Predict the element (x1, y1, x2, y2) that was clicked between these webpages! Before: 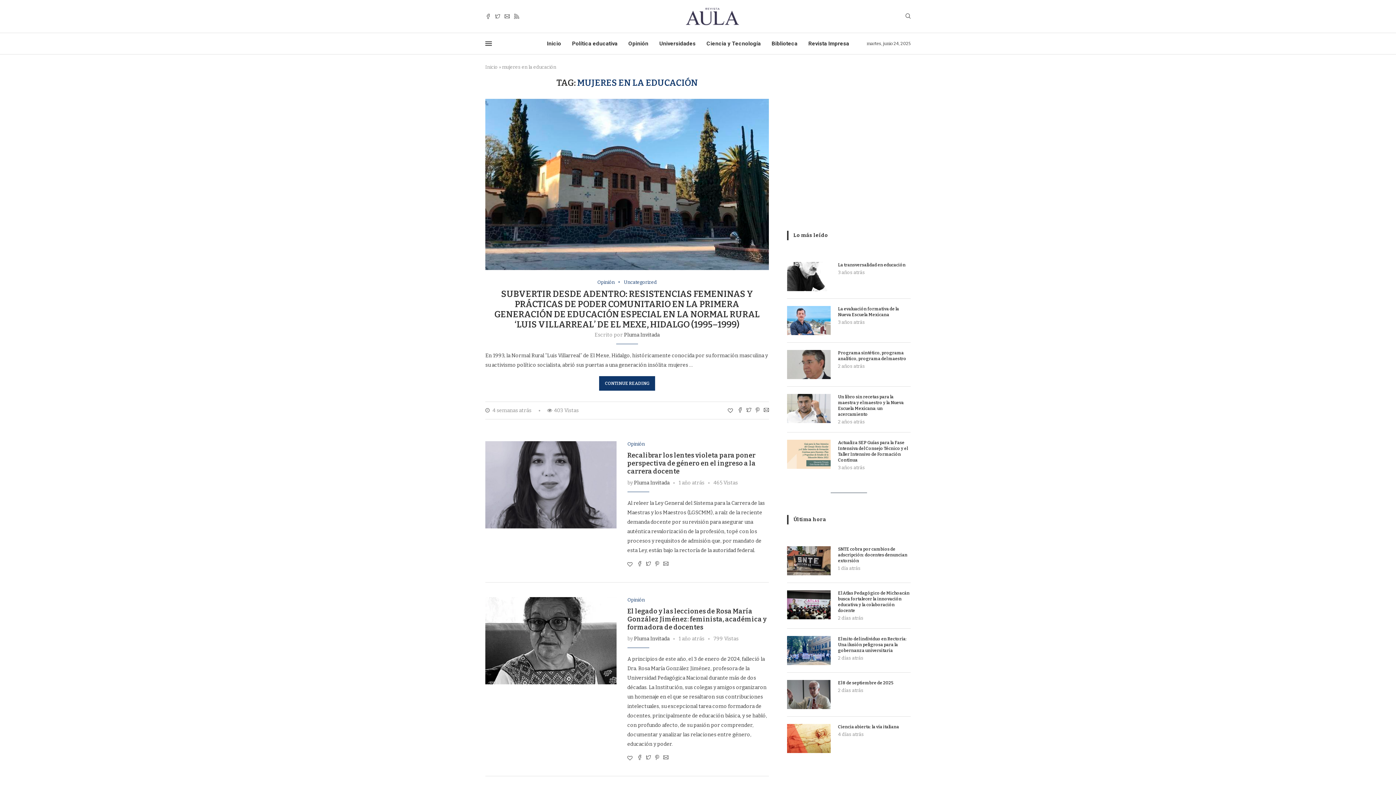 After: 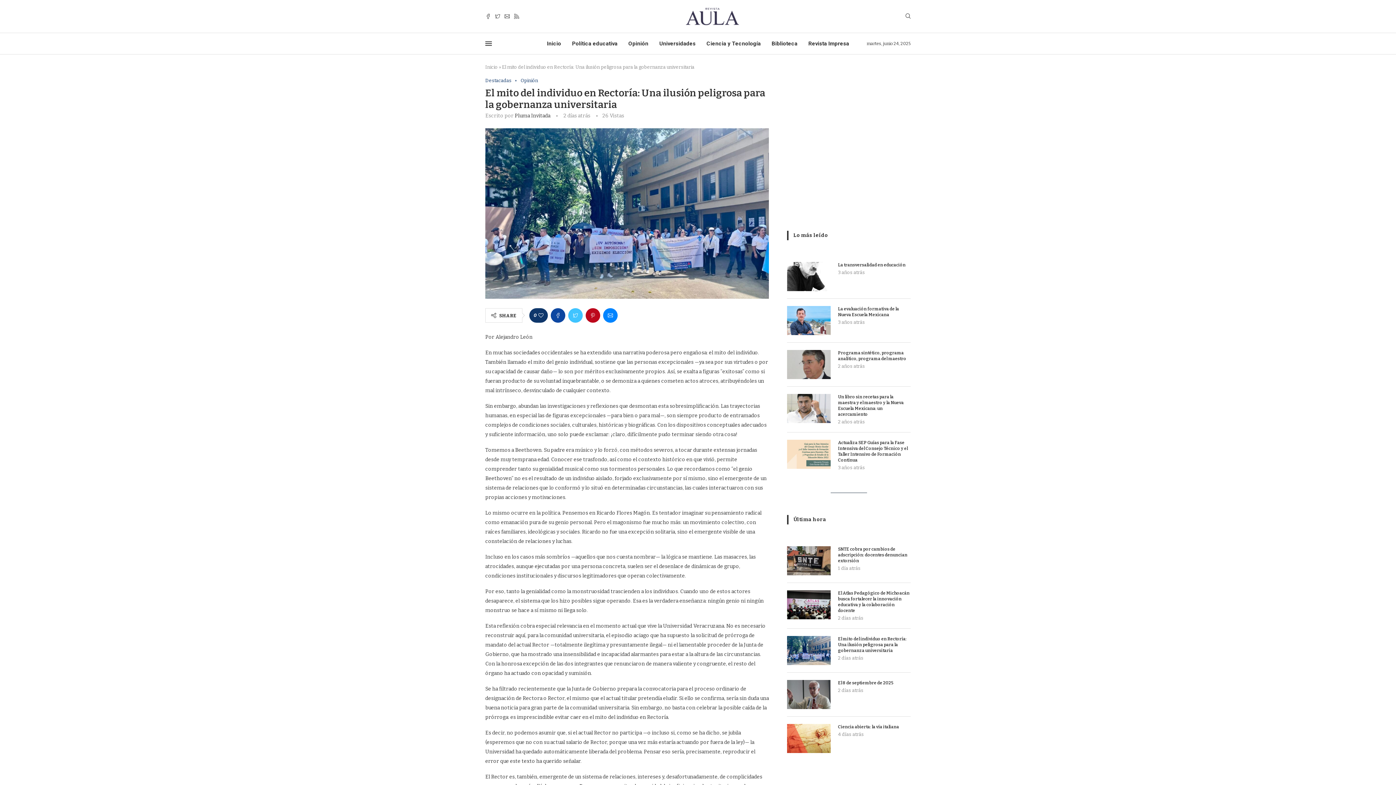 Action: bbox: (838, 636, 910, 653) label: El mito del individuo en Rectoría: Una ilusión peligrosa para la gobernanza universitaria